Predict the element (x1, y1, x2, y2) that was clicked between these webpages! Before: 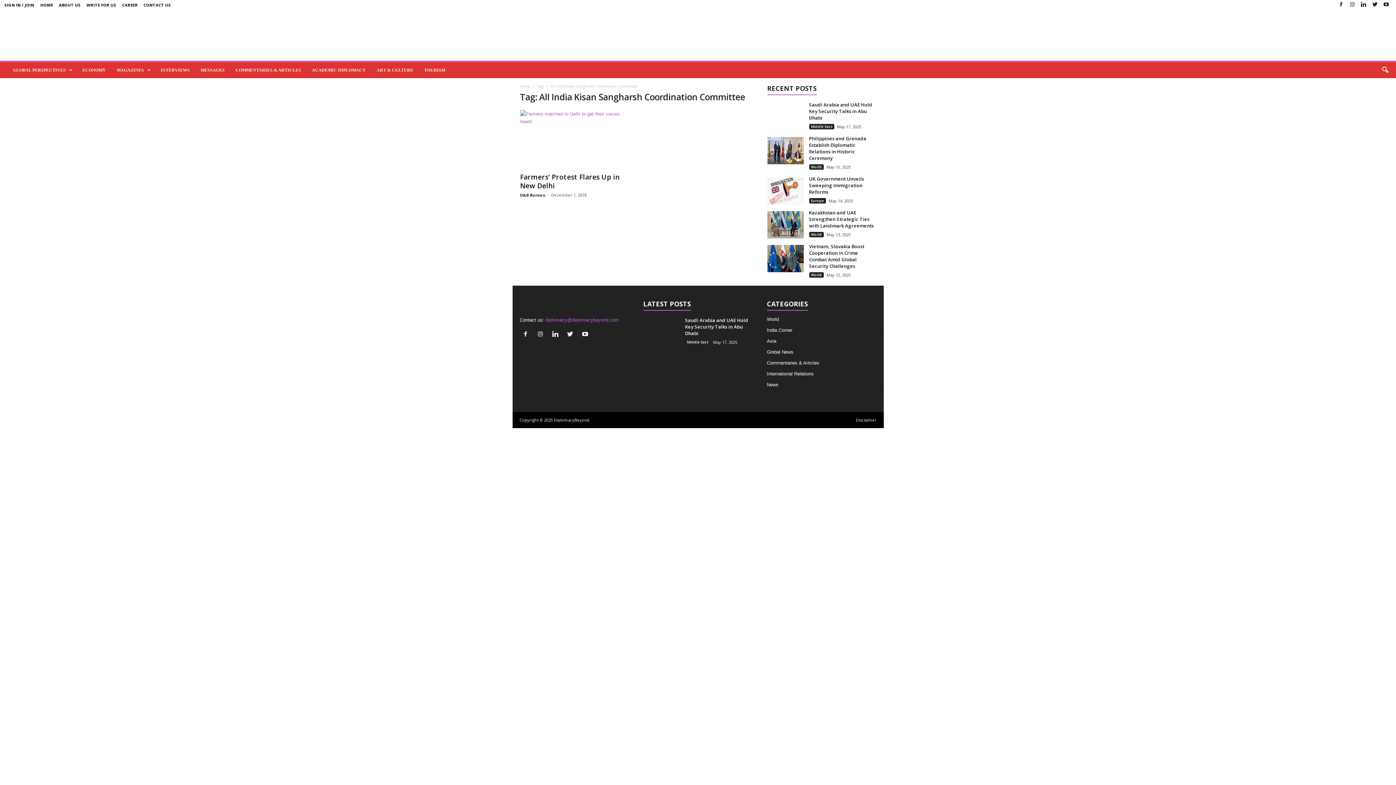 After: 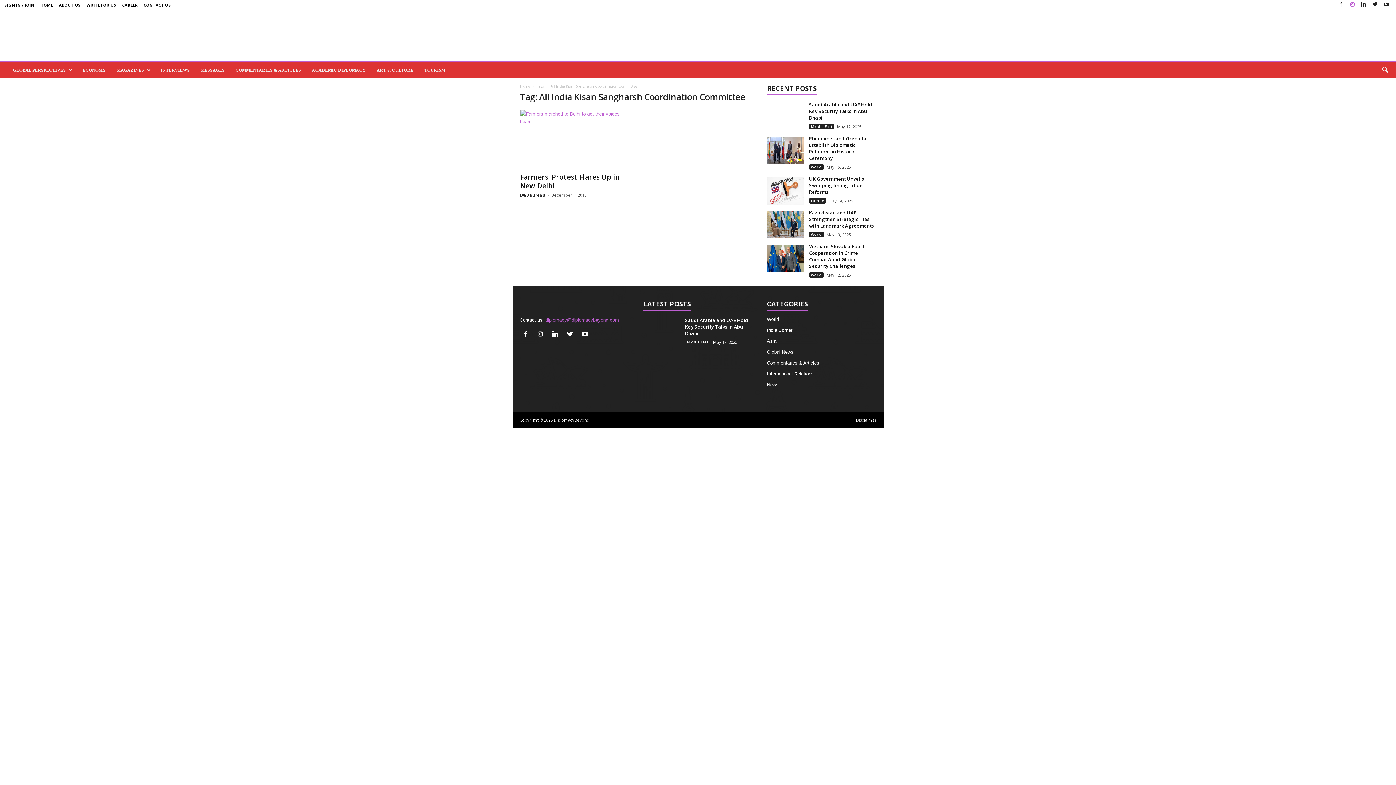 Action: bbox: (1348, 0, 1357, 9)